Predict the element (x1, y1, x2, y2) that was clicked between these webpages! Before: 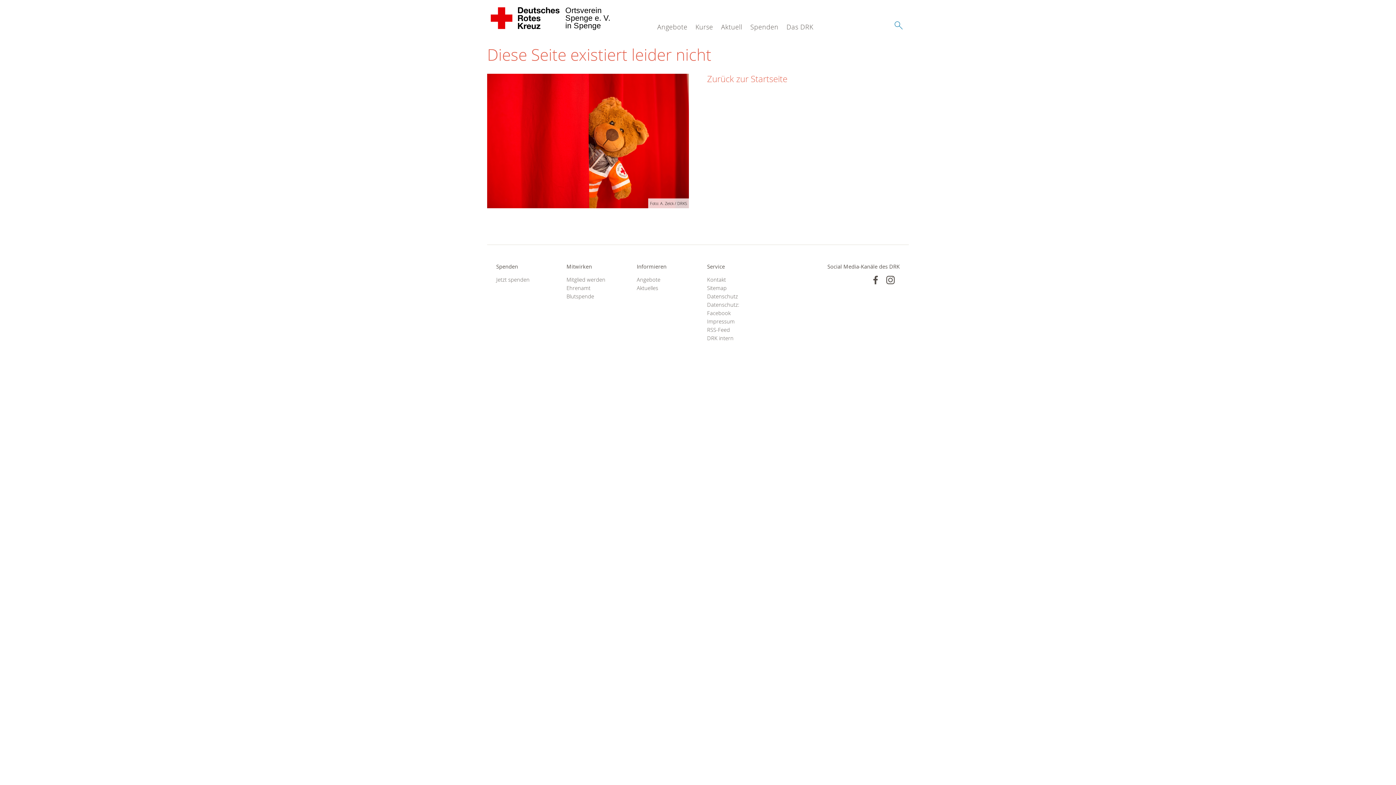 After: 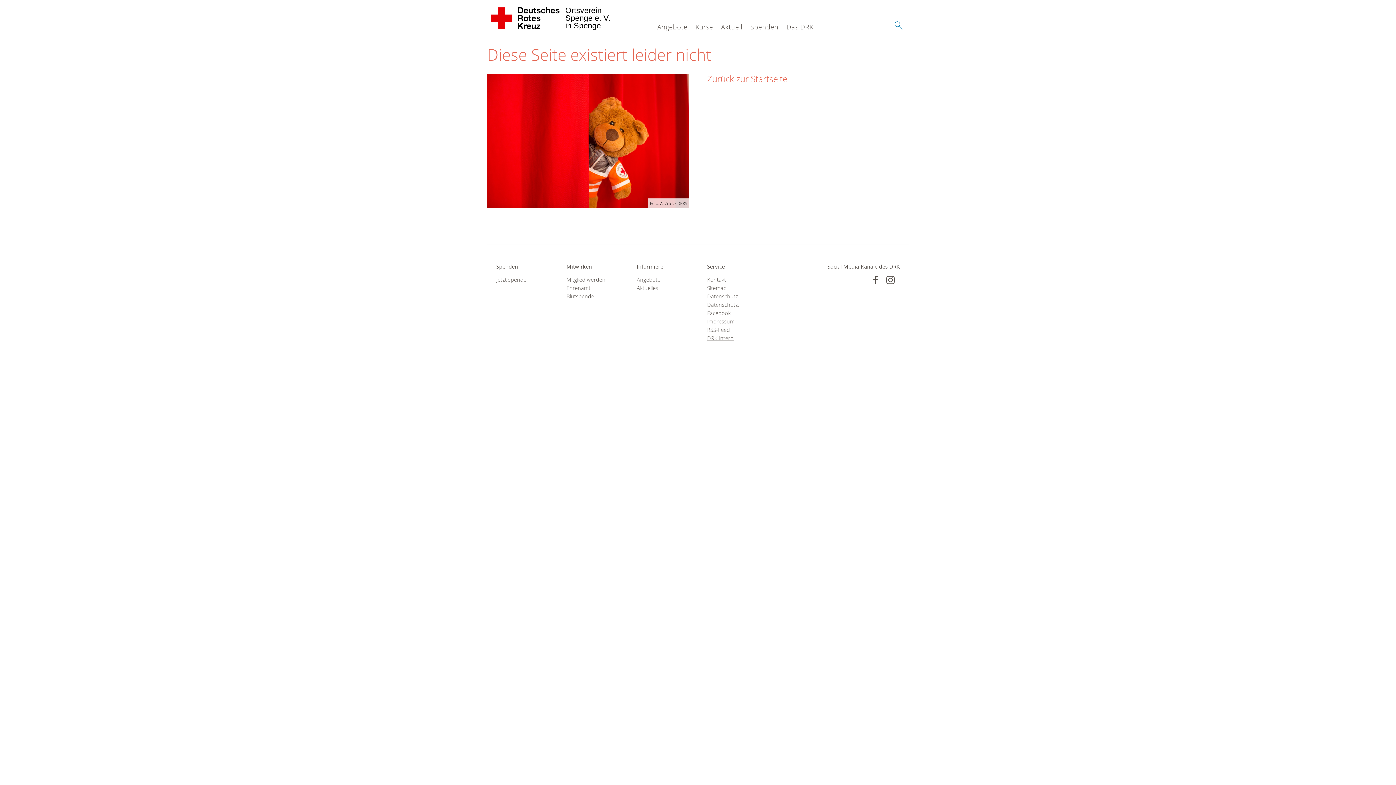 Action: label: DRK intern bbox: (707, 334, 759, 342)